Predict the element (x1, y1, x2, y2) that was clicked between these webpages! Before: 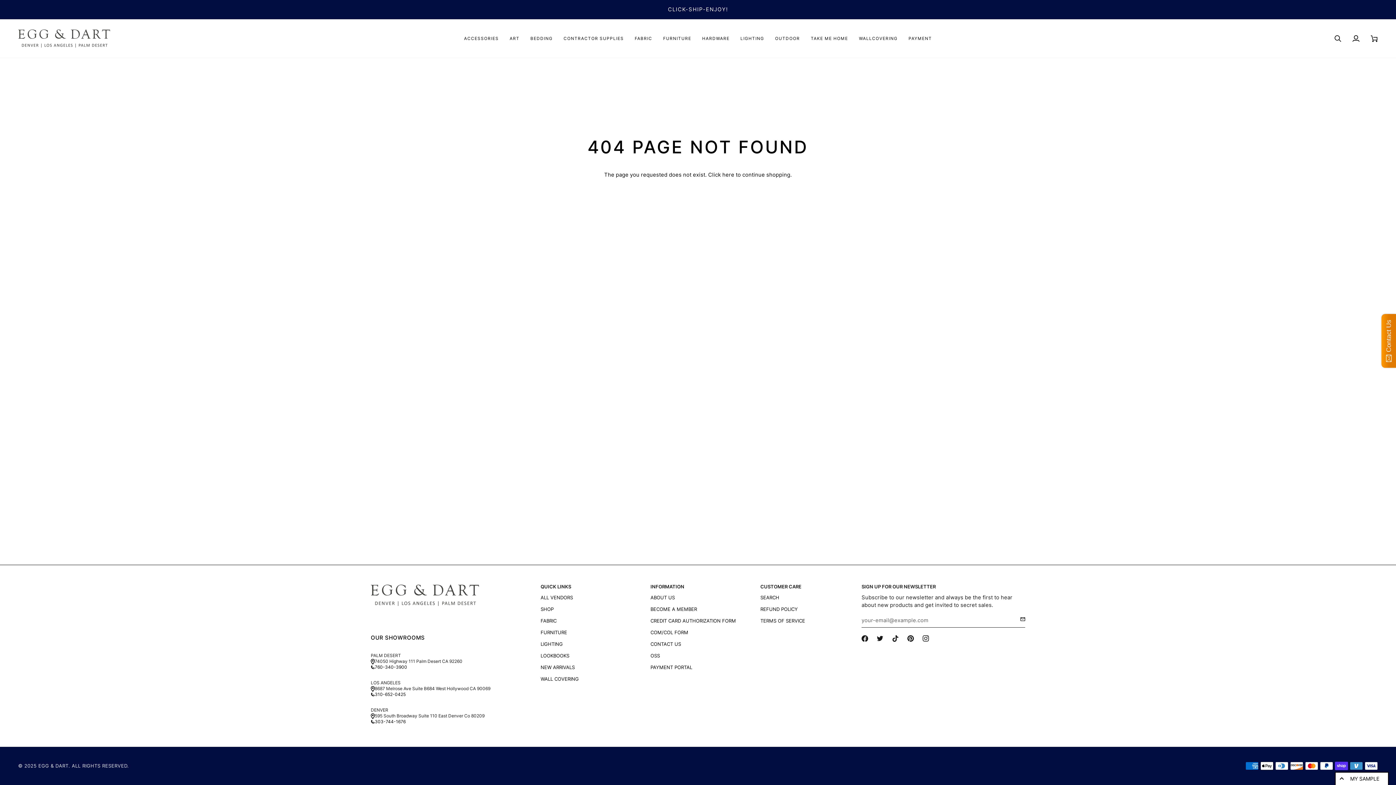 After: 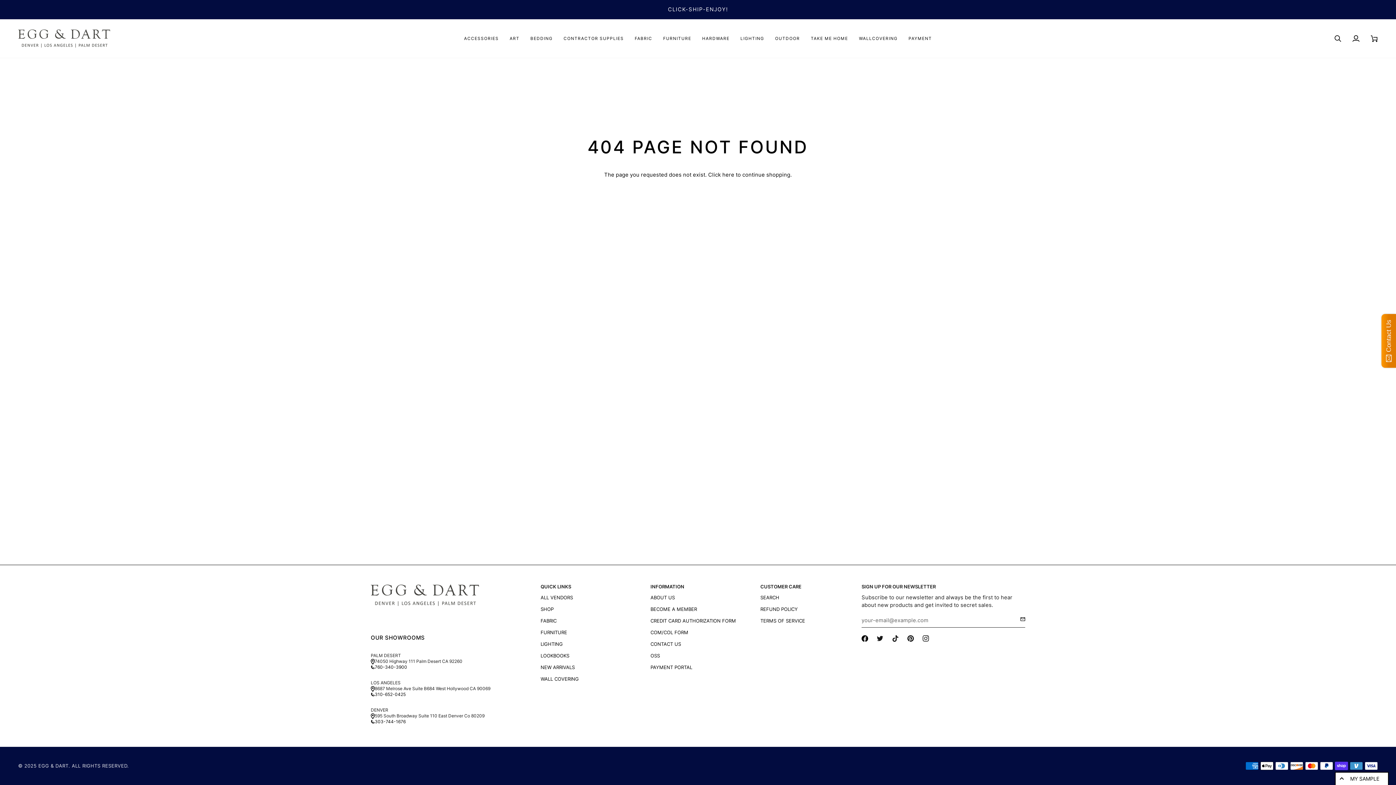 Action: bbox: (861, 635, 868, 642) label:  
Facebook